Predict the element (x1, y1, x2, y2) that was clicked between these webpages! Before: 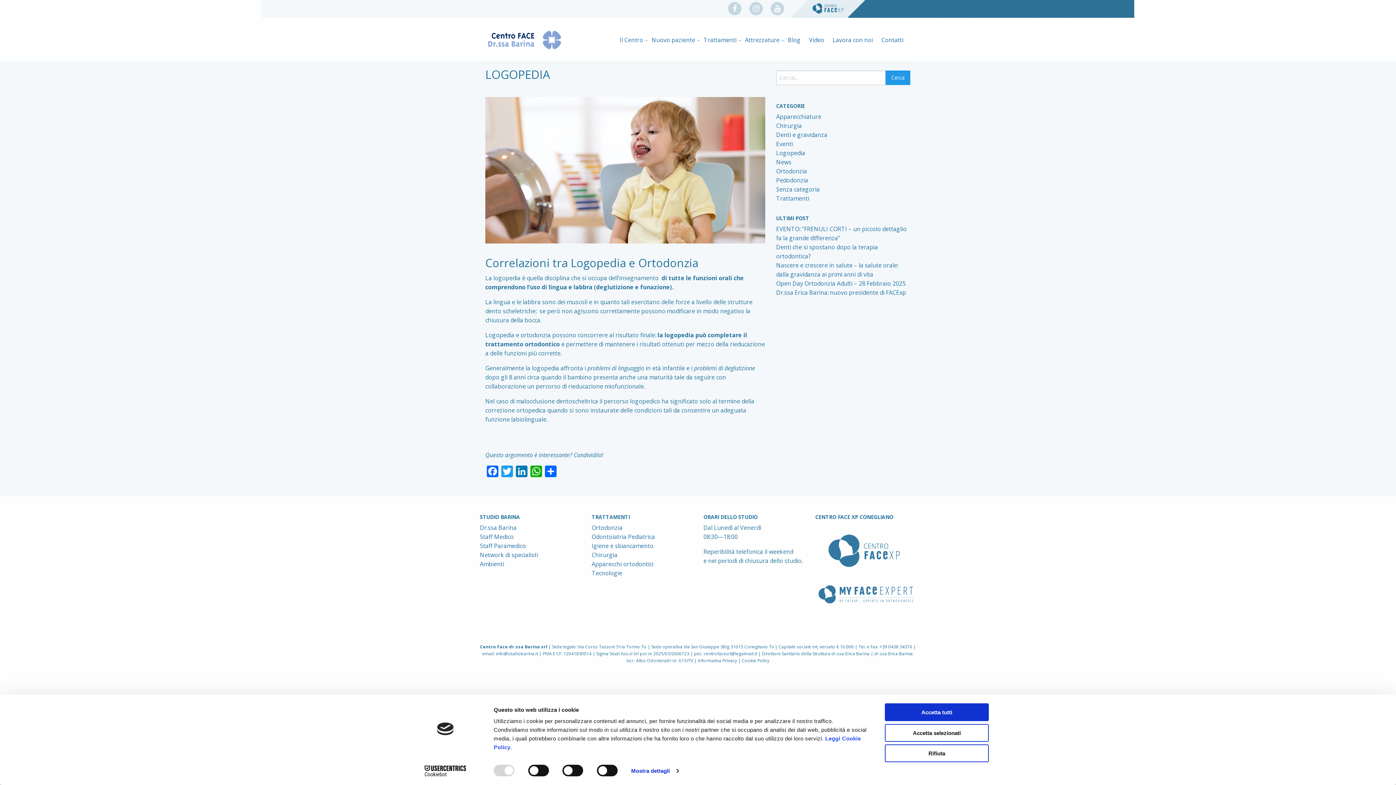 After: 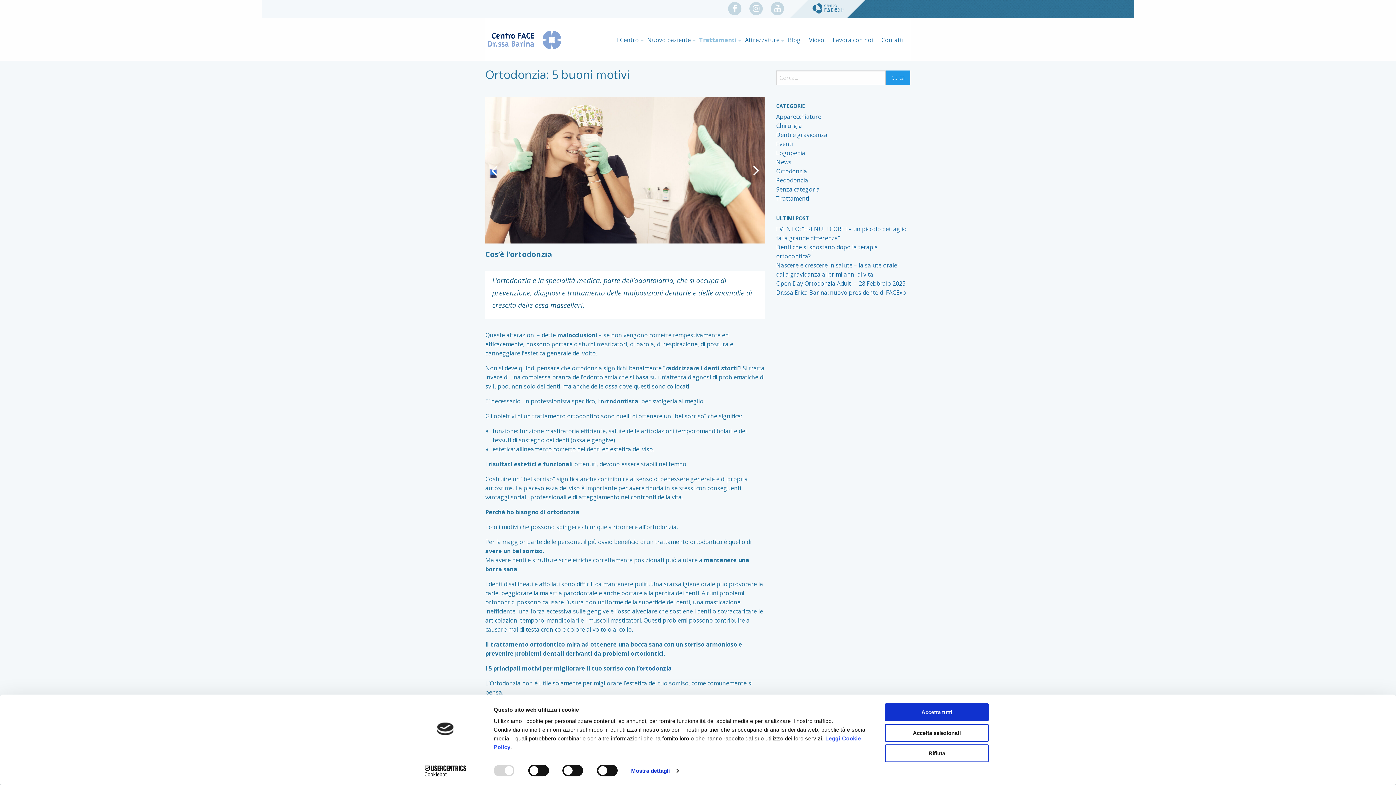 Action: bbox: (591, 523, 622, 531) label: Ortodonzia